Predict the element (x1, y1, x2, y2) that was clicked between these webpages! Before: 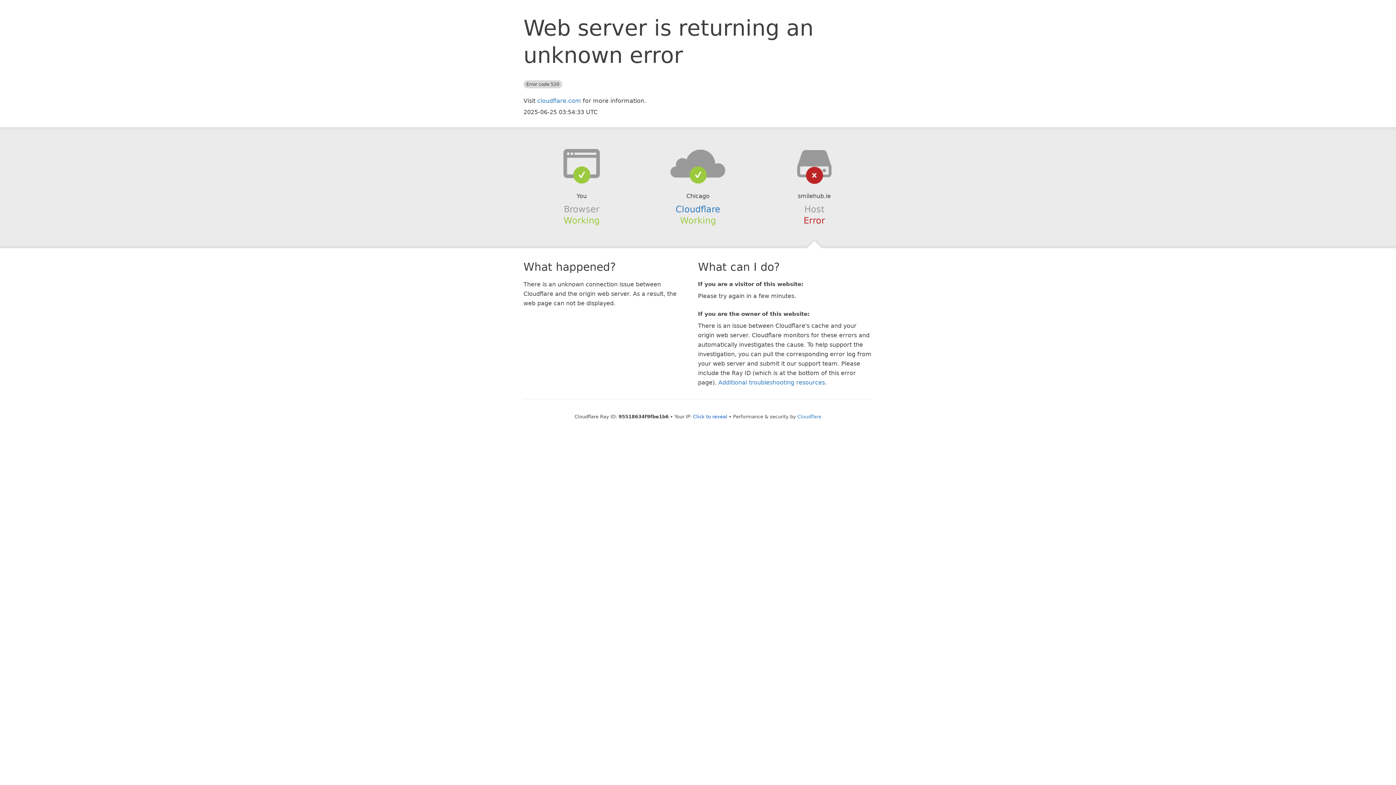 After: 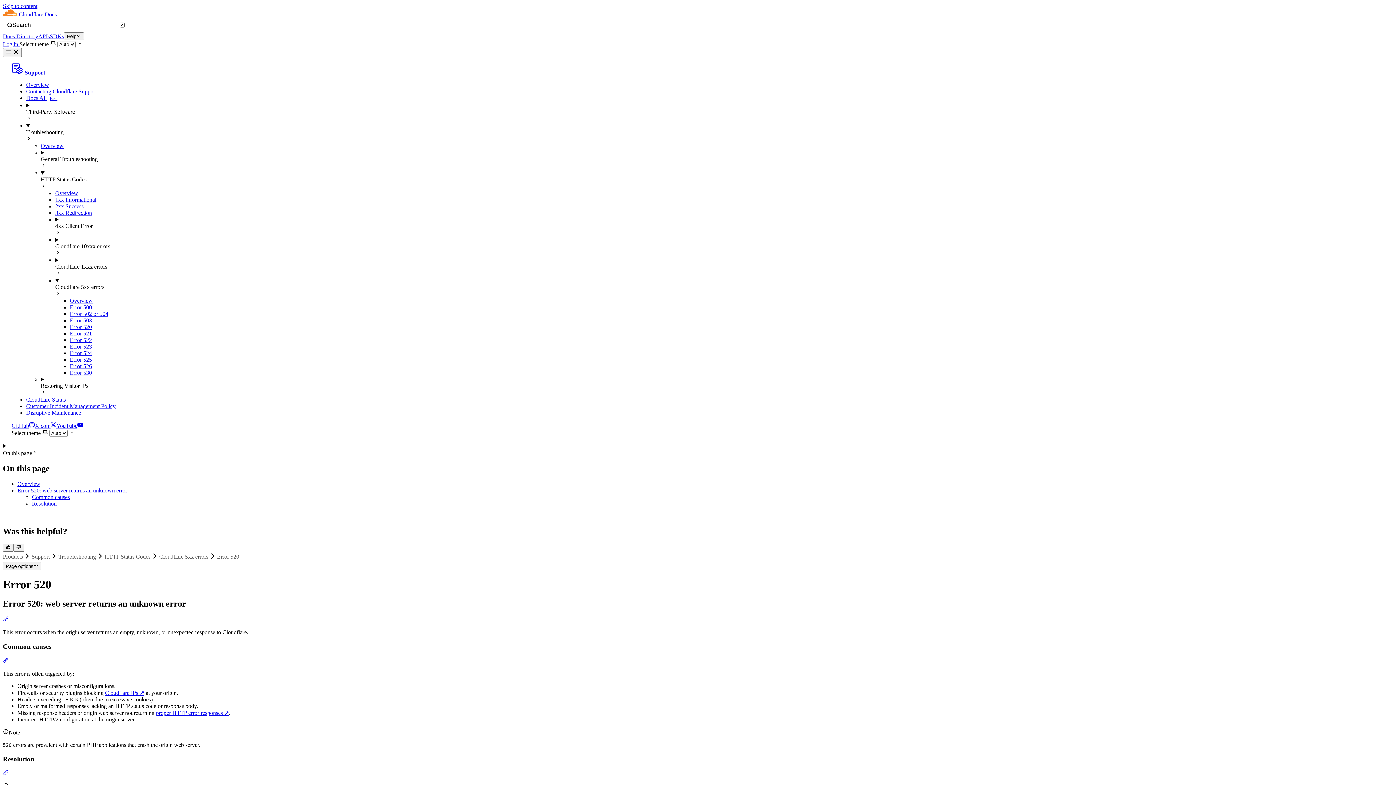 Action: label: Additional troubleshooting resources bbox: (718, 379, 825, 386)